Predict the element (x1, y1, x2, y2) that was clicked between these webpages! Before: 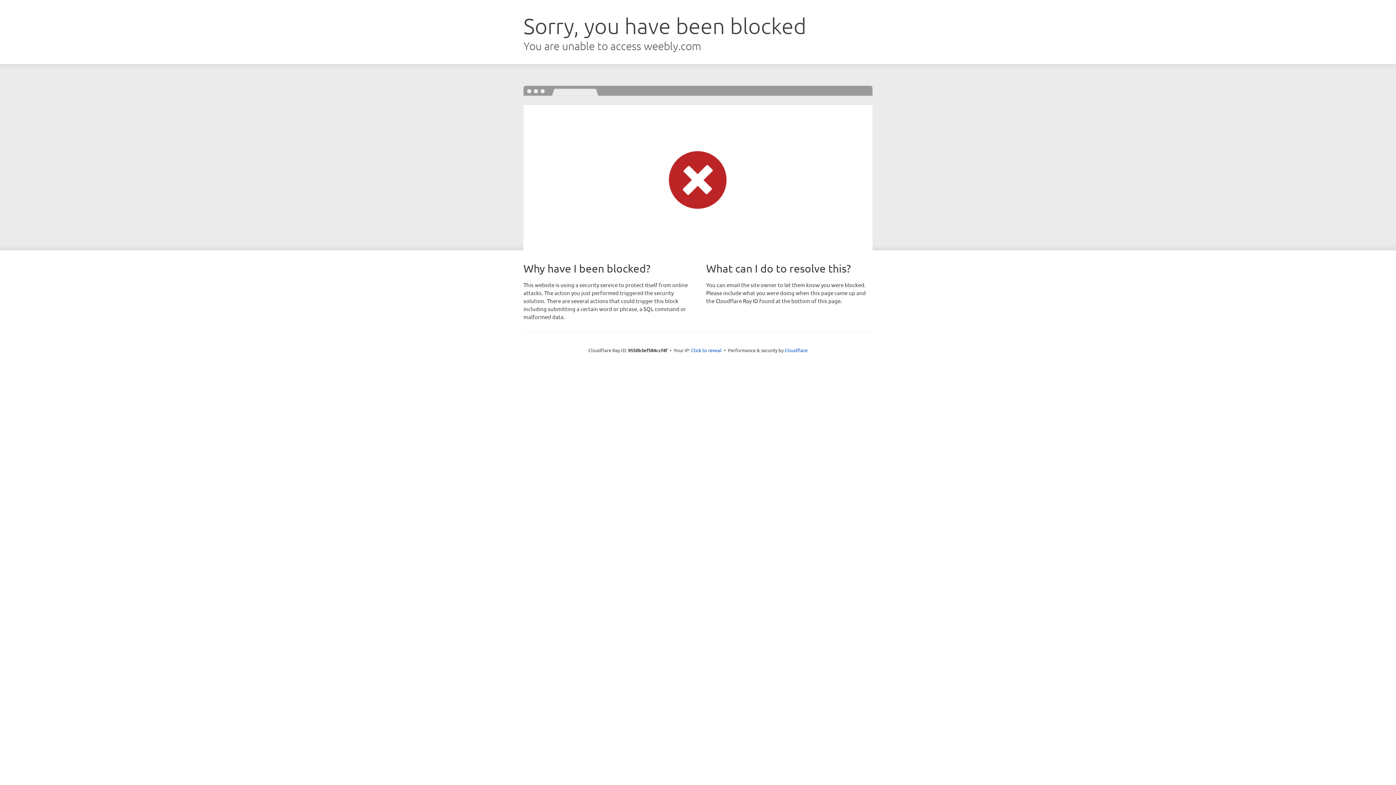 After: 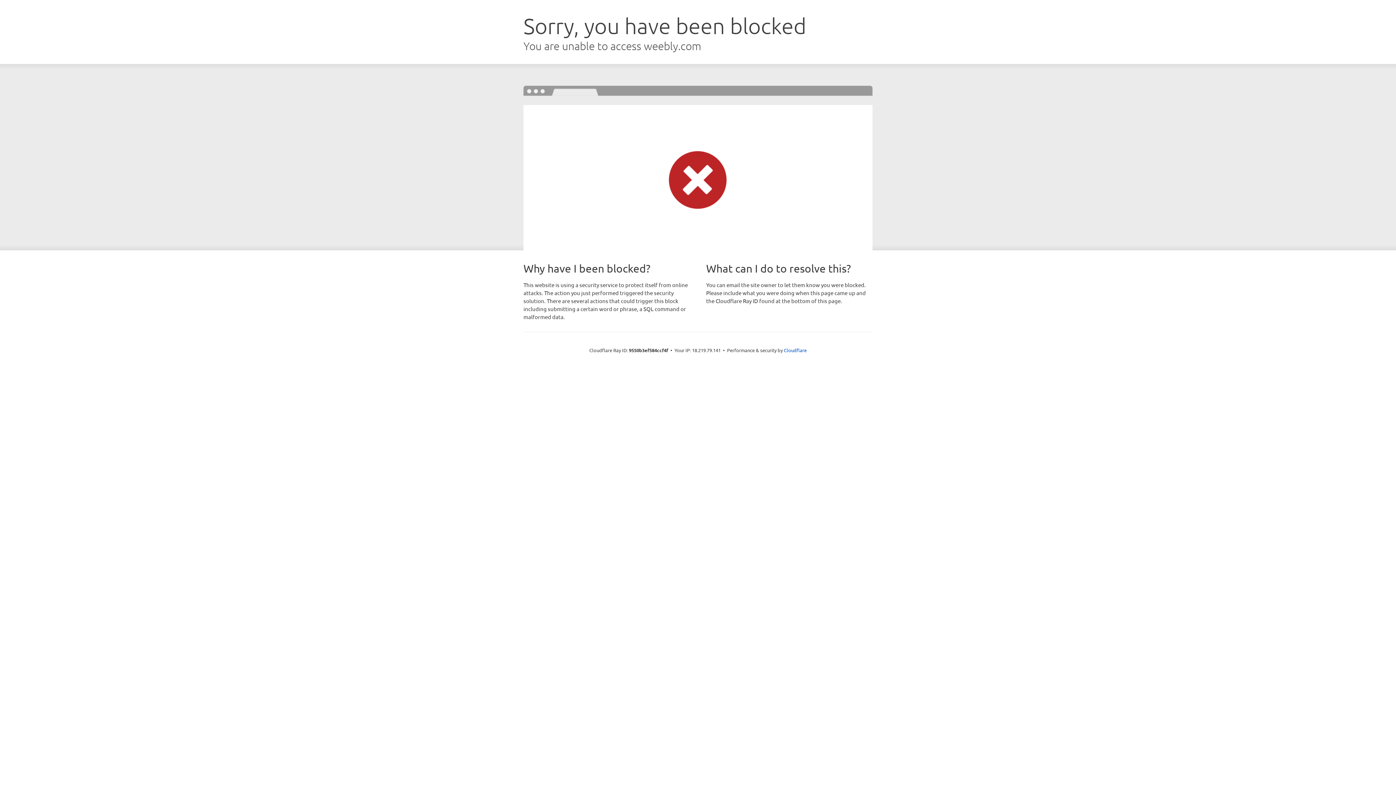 Action: label: Click to reveal bbox: (691, 346, 721, 353)